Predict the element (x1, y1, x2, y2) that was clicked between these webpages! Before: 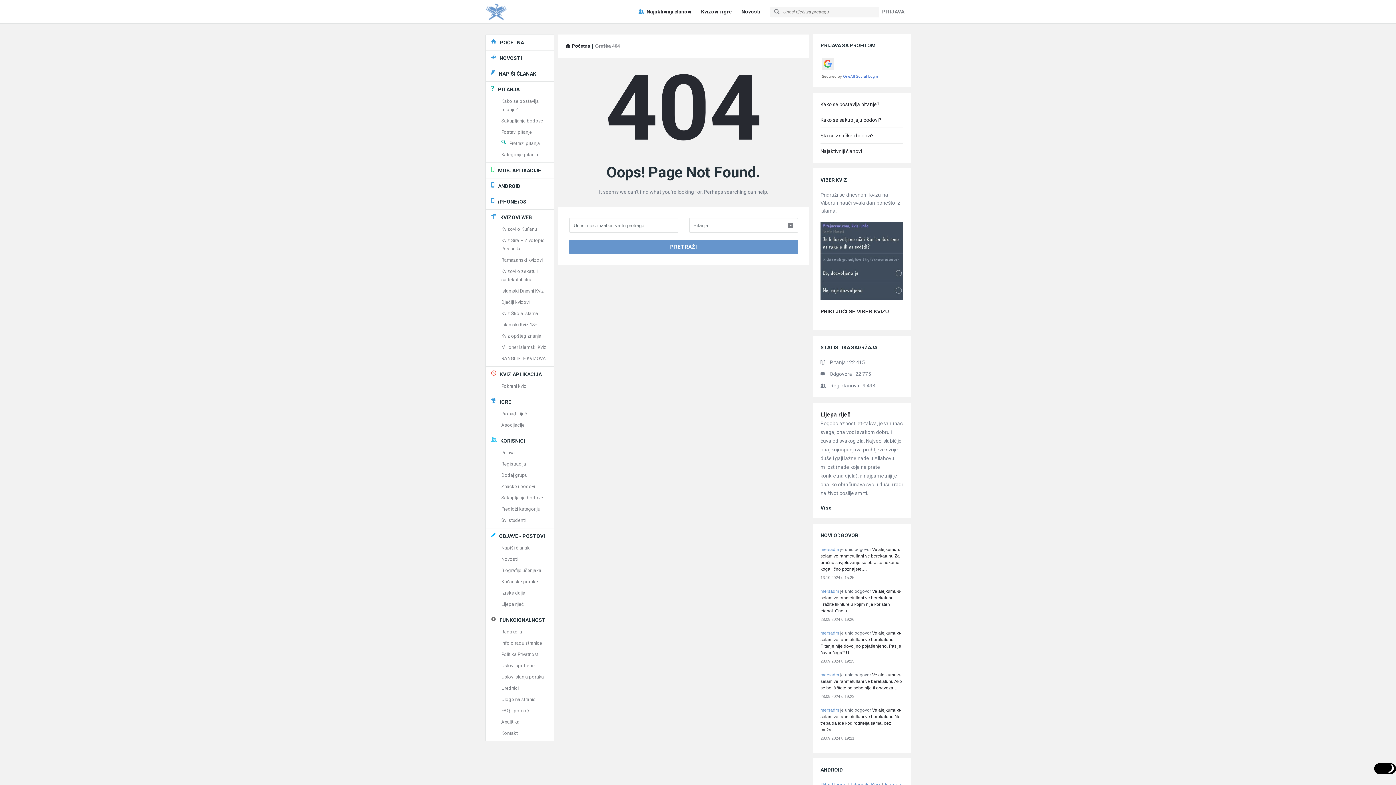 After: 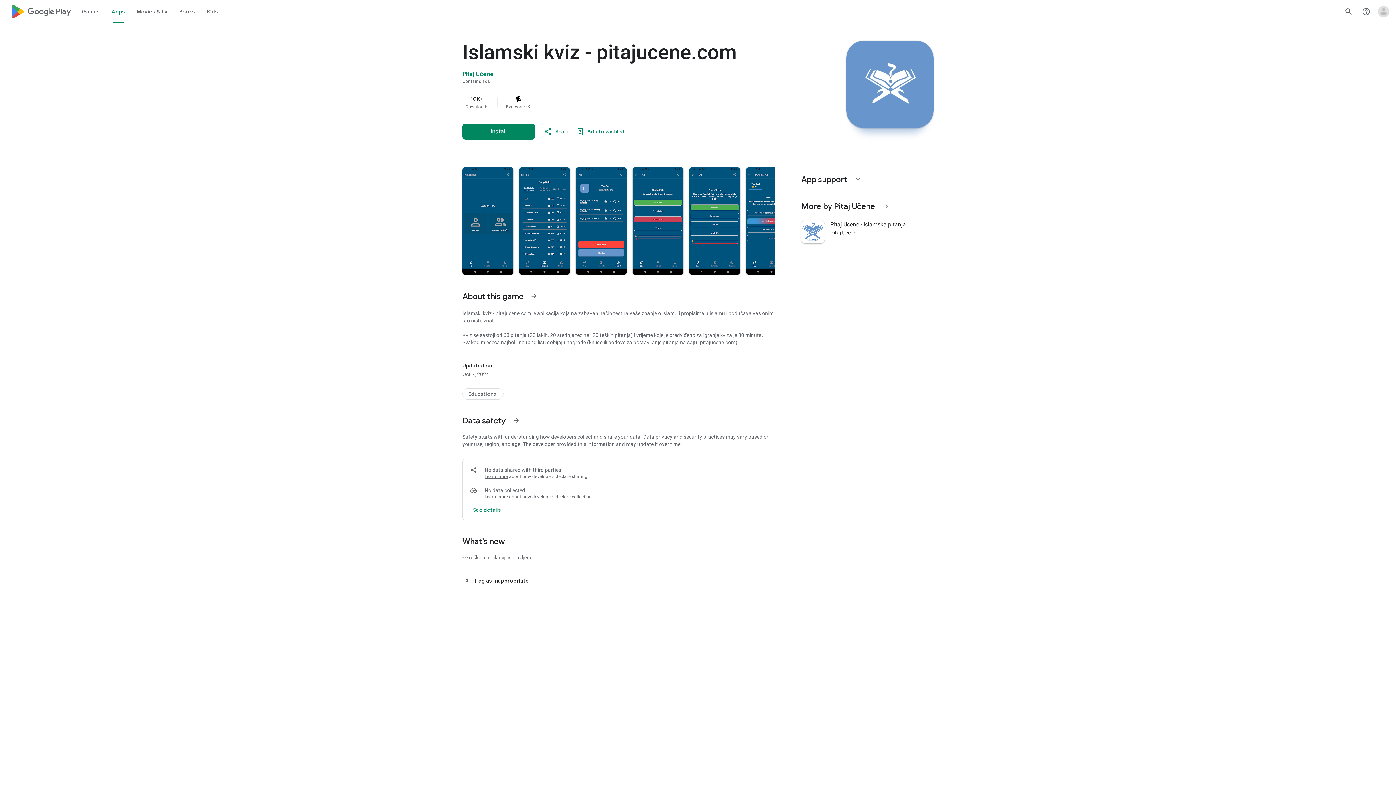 Action: label: Islamski Kviz bbox: (851, 782, 880, 787)